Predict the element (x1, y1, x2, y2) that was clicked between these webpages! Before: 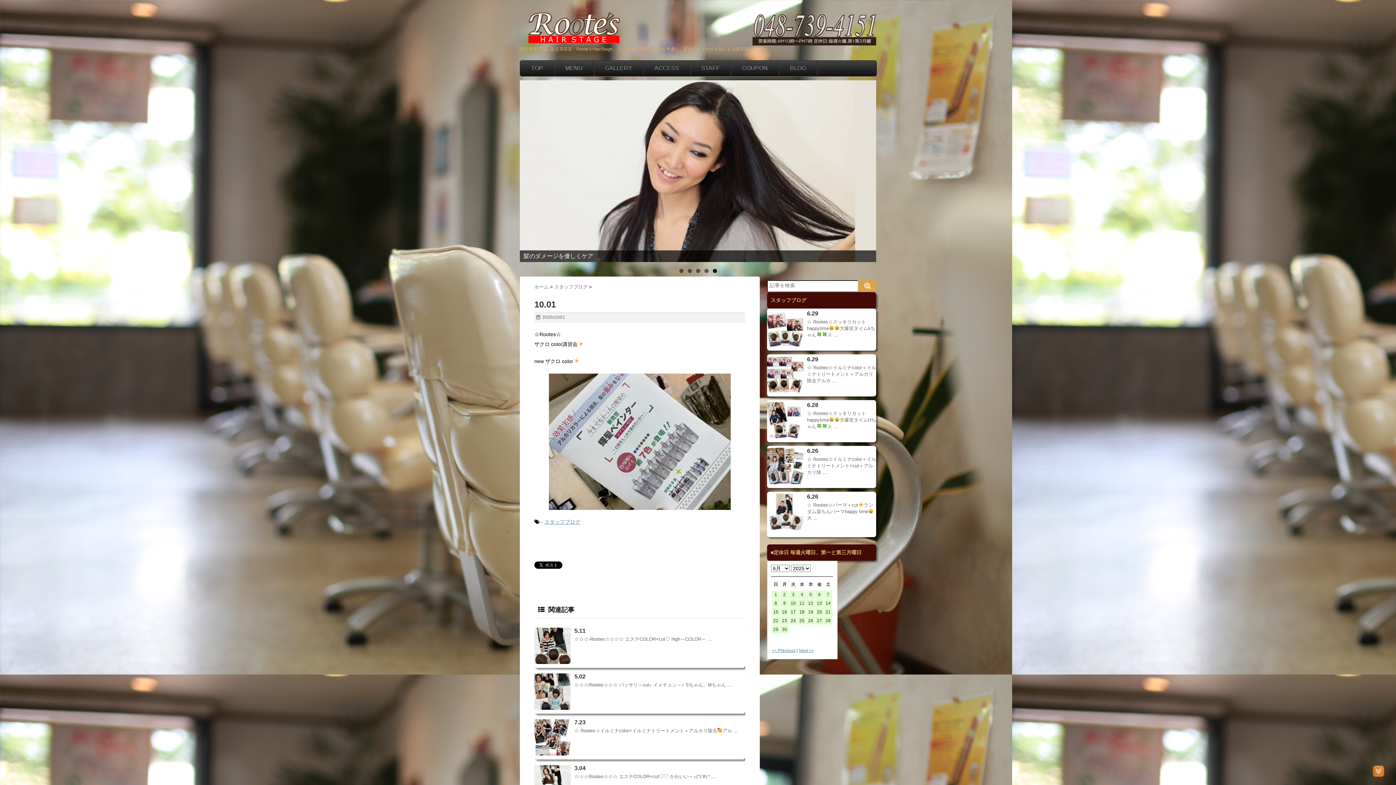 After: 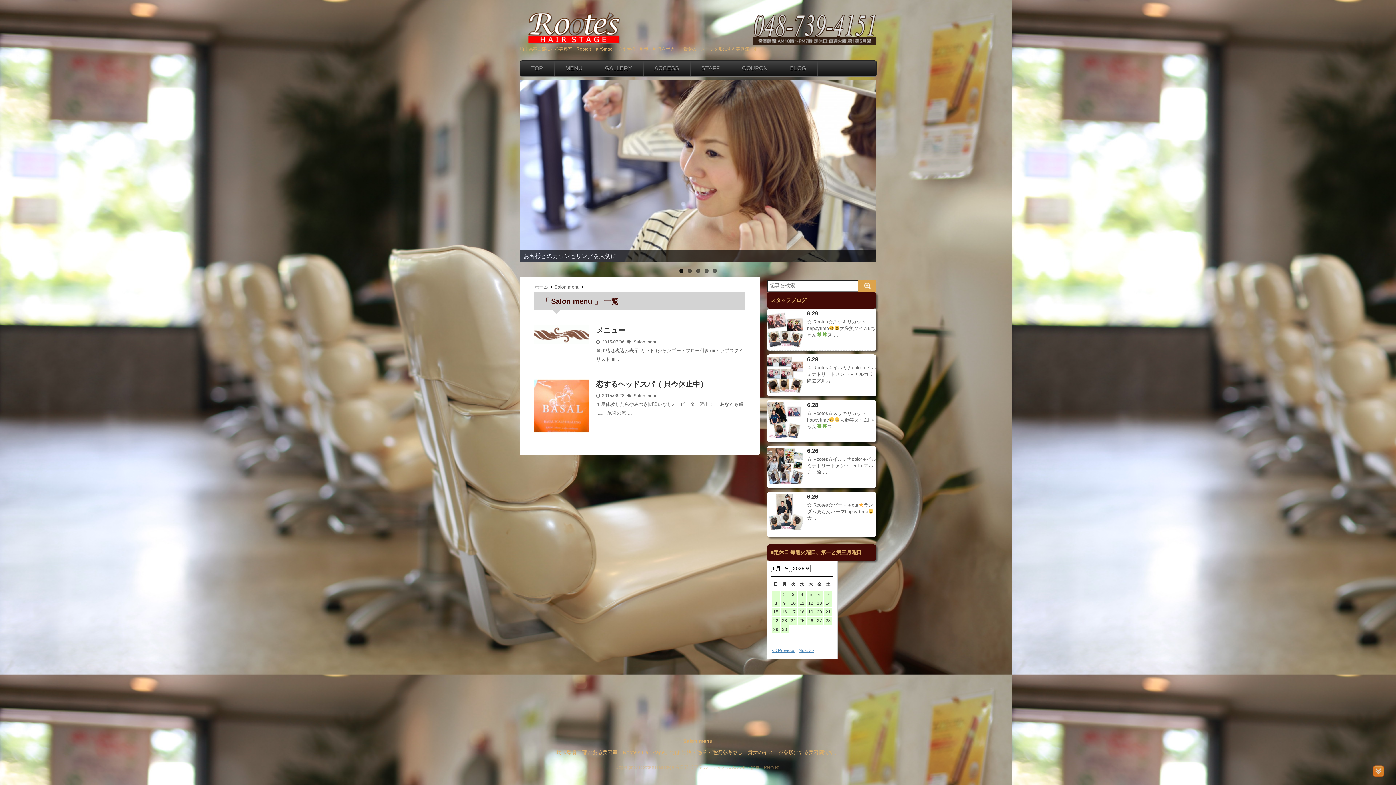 Action: bbox: (554, 60, 593, 76) label: MENU